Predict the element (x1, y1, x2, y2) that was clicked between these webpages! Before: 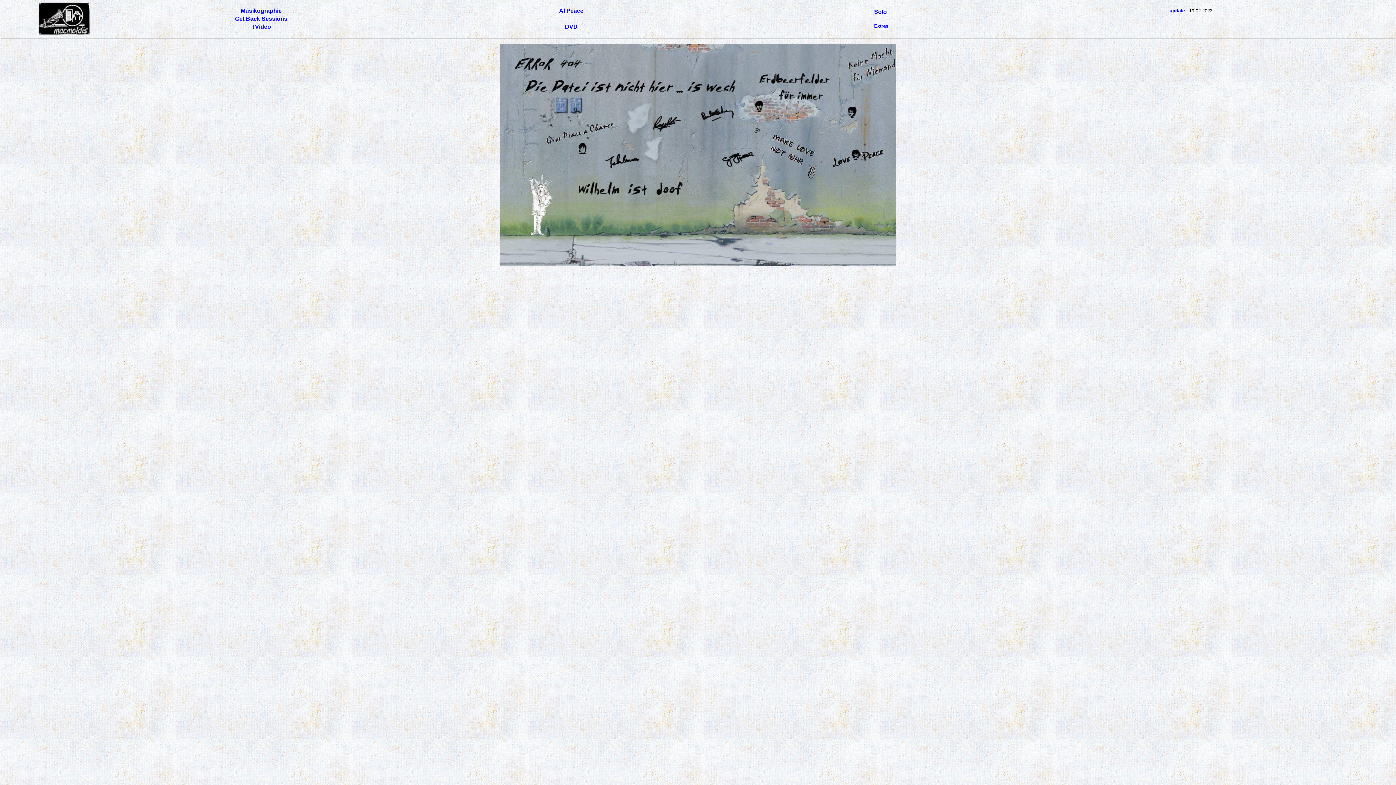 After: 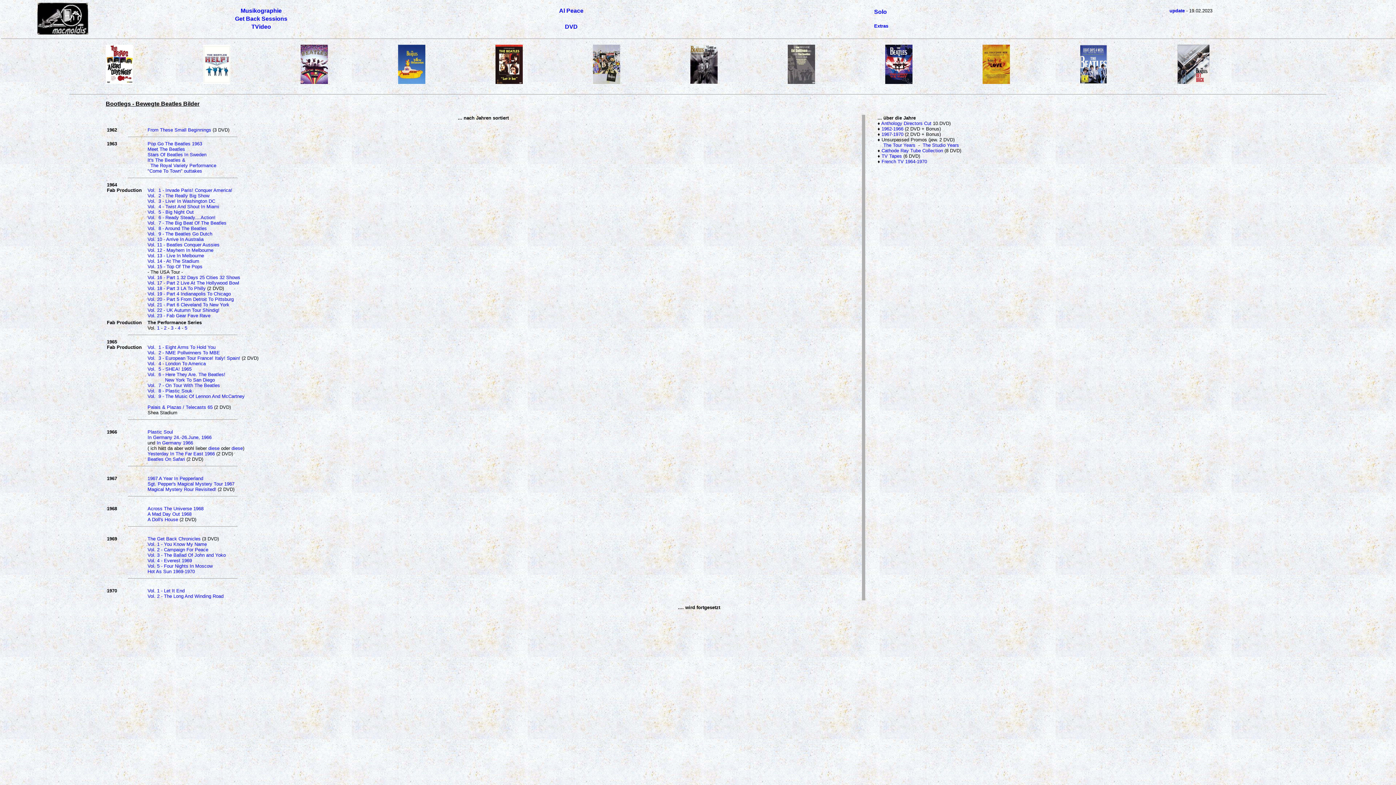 Action: label: DVD bbox: (565, 23, 577, 29)